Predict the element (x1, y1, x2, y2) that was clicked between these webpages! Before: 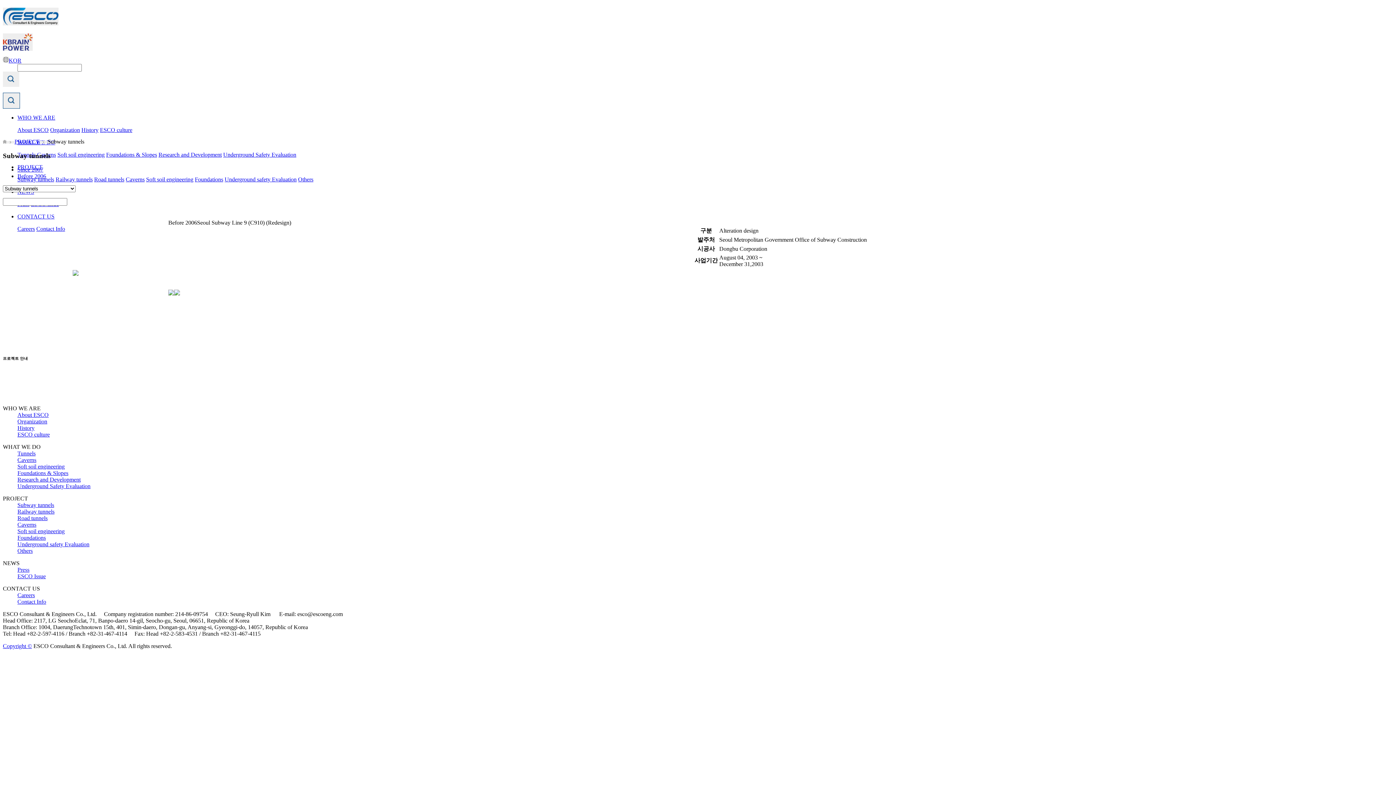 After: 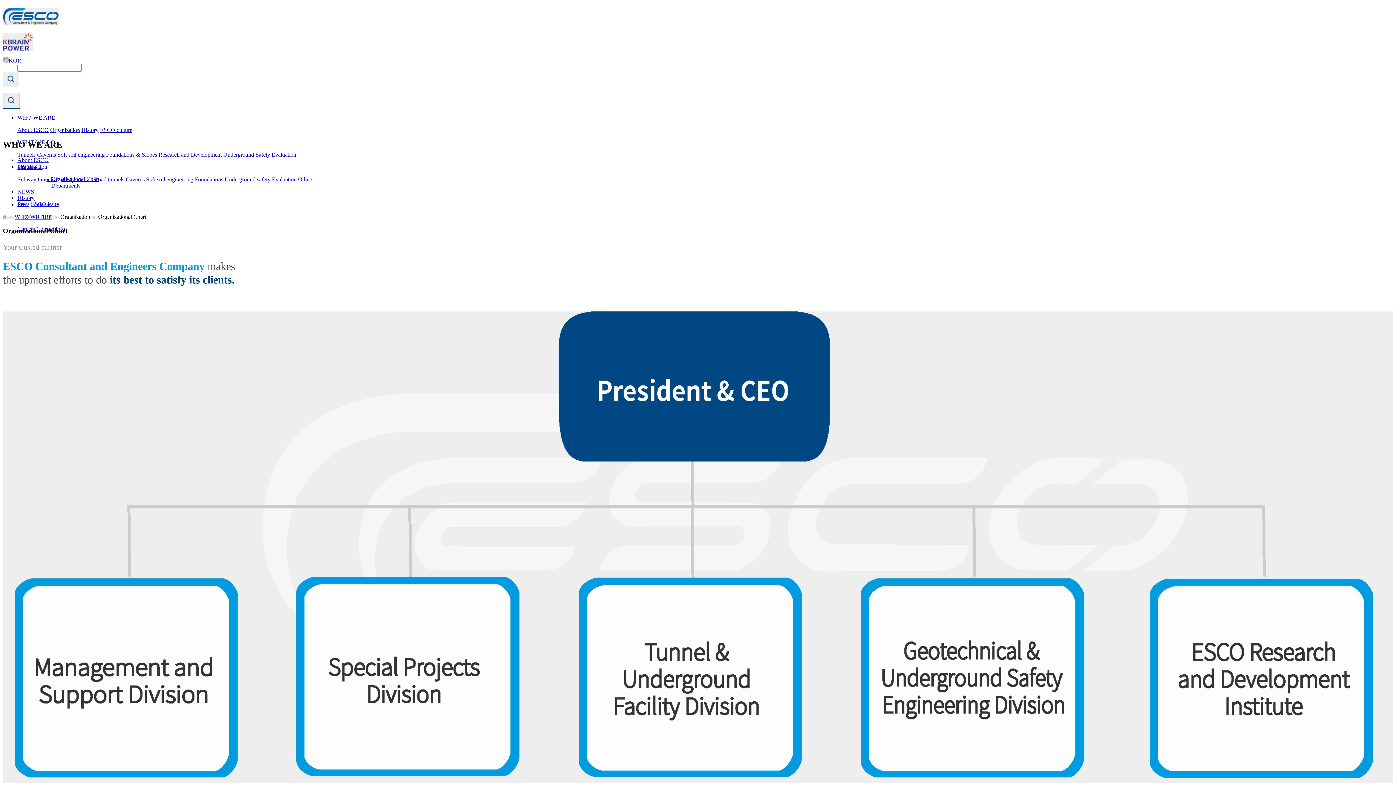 Action: label: Organization bbox: (17, 418, 47, 424)